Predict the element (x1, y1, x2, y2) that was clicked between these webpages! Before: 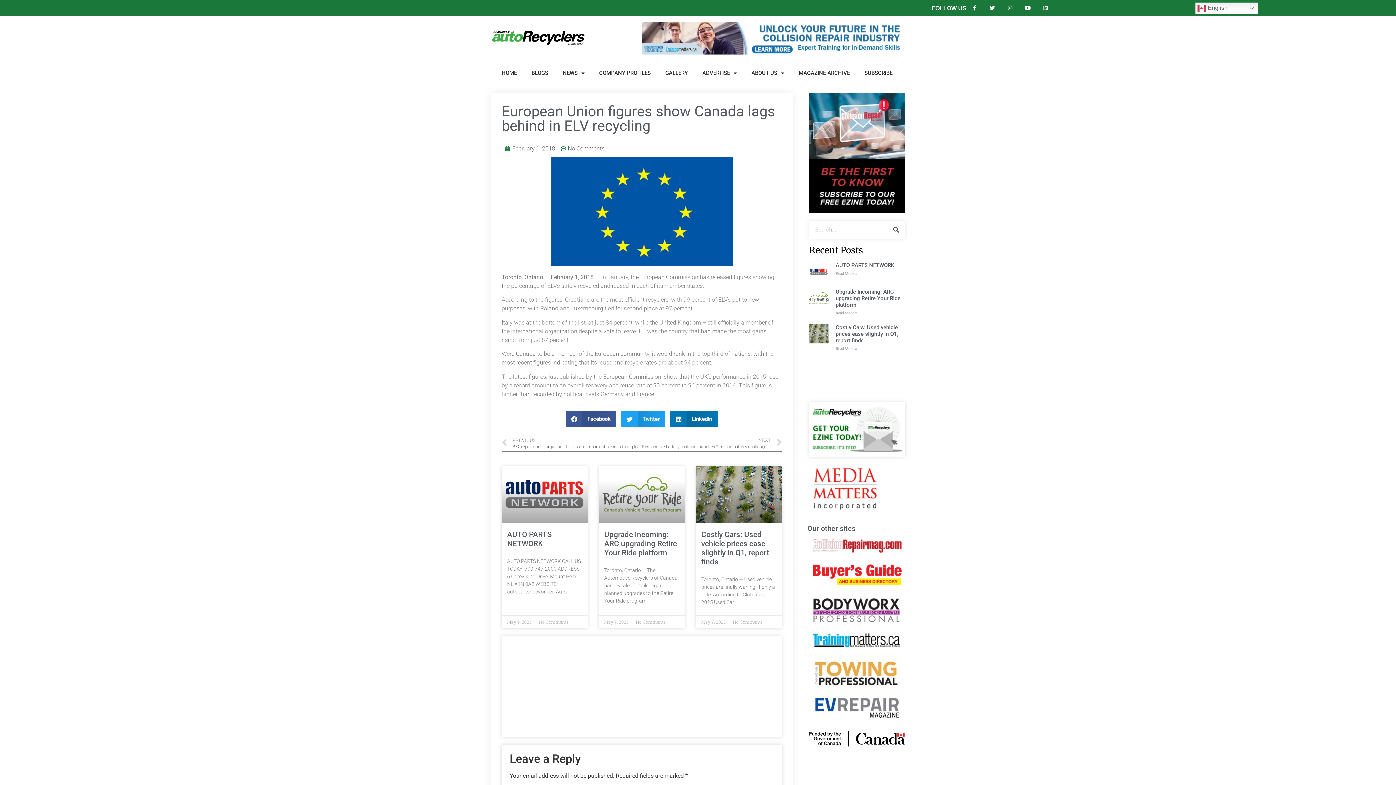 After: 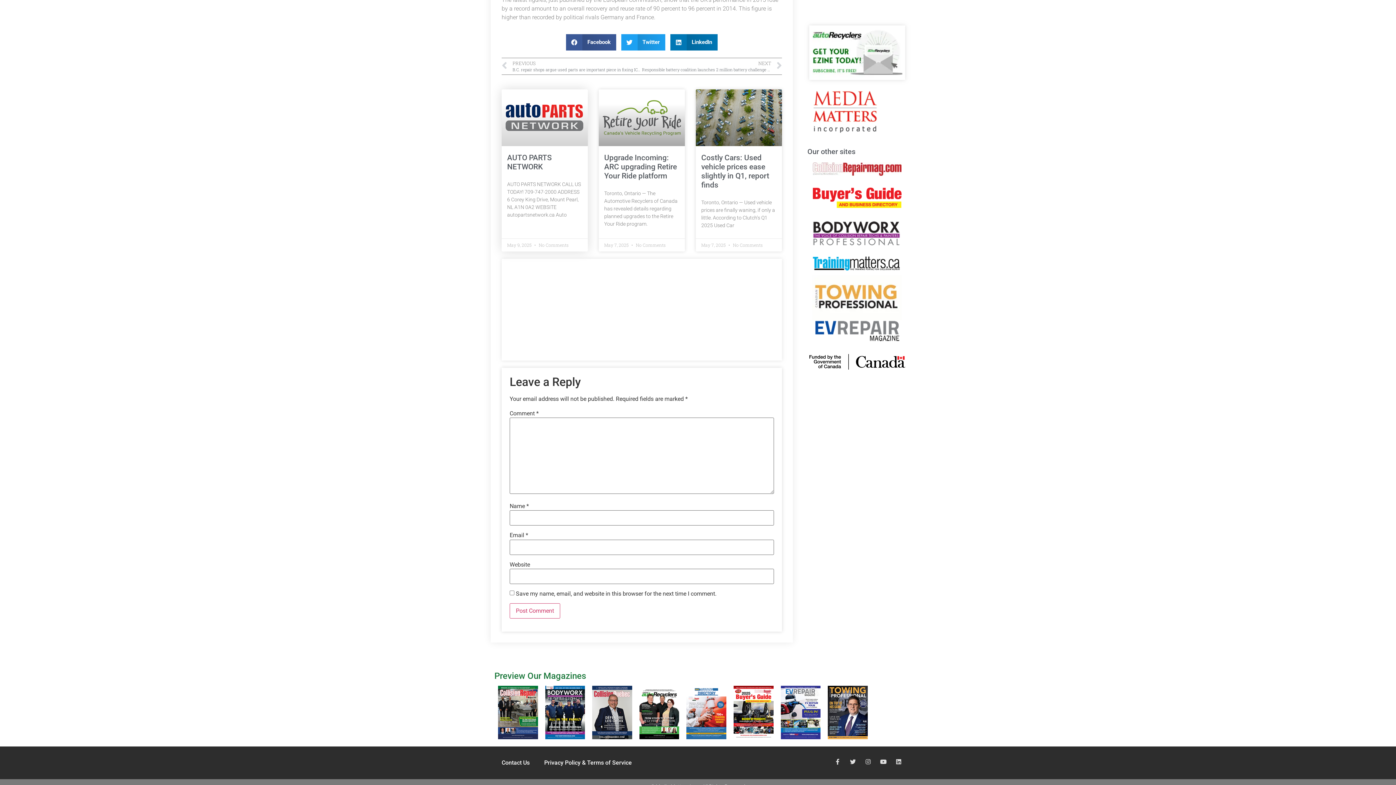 Action: label: No Comments bbox: (561, 144, 604, 153)